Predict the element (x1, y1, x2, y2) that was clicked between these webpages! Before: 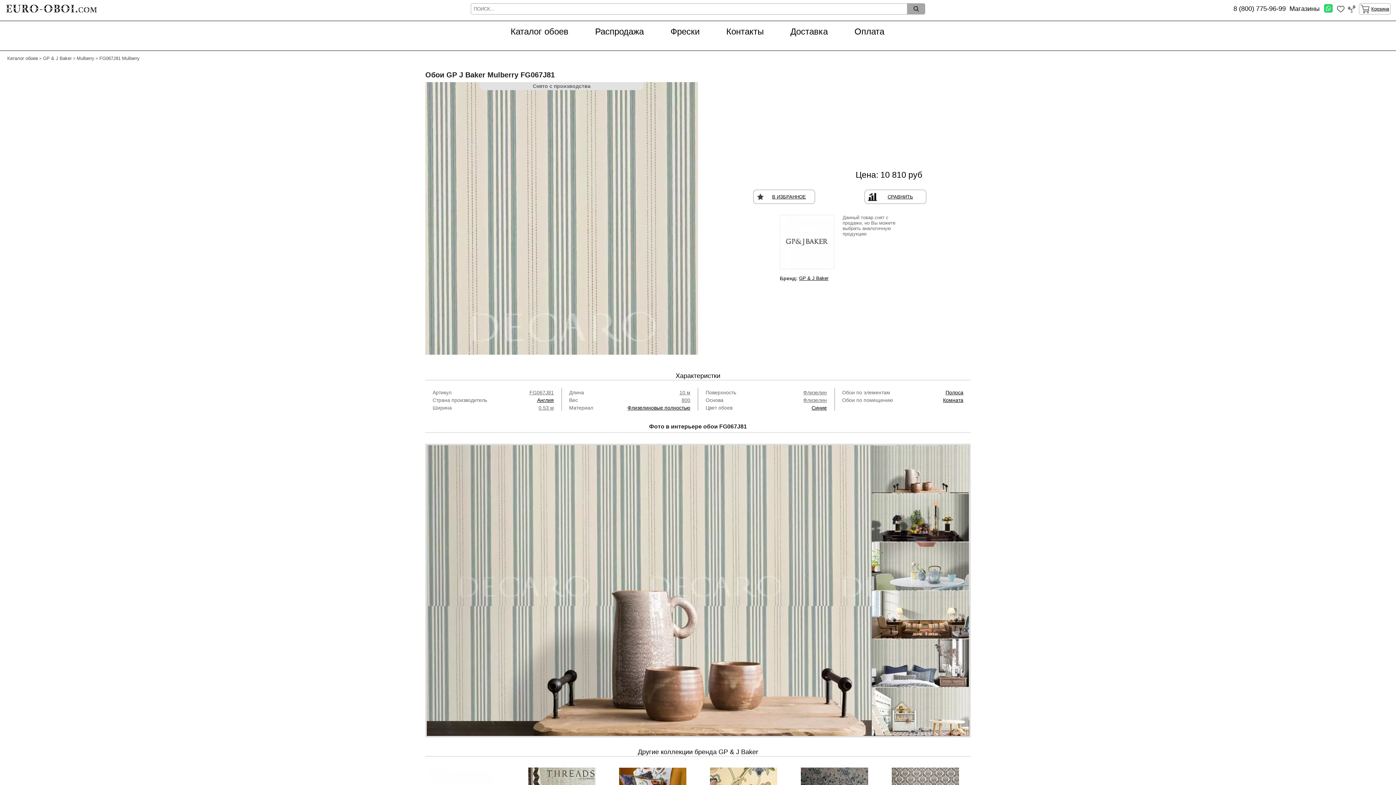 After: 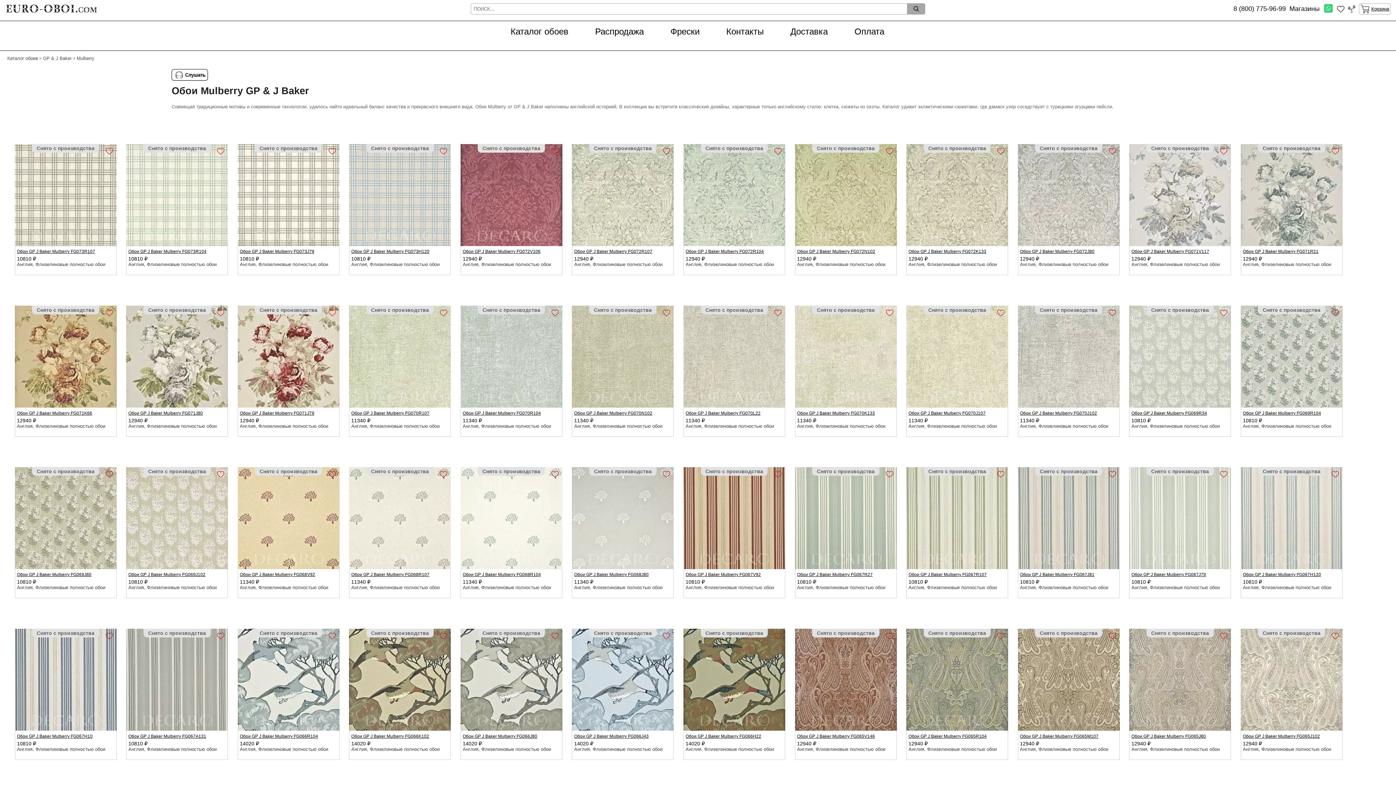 Action: bbox: (76, 55, 94, 61) label: Mulberry